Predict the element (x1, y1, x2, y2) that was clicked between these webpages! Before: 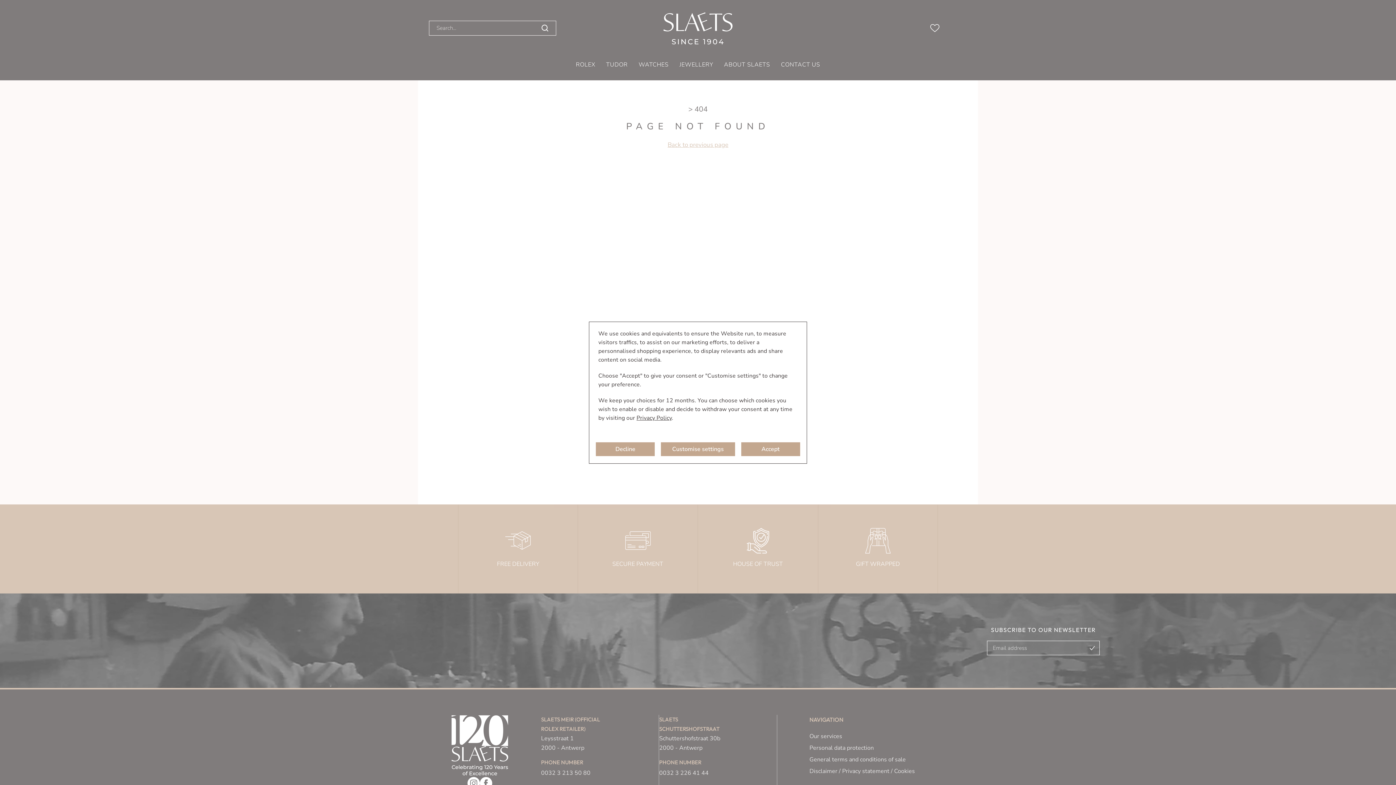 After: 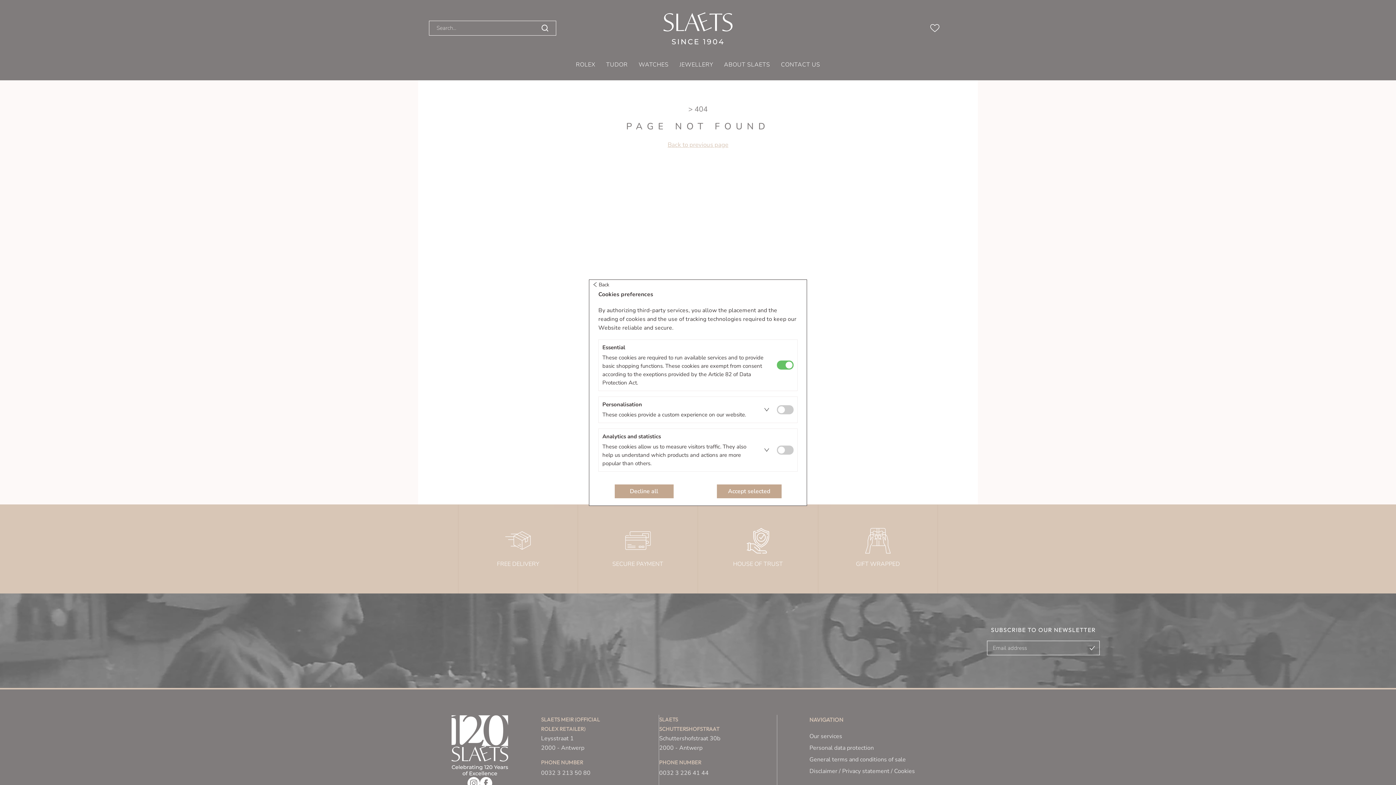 Action: label: Customise settings bbox: (661, 442, 735, 456)